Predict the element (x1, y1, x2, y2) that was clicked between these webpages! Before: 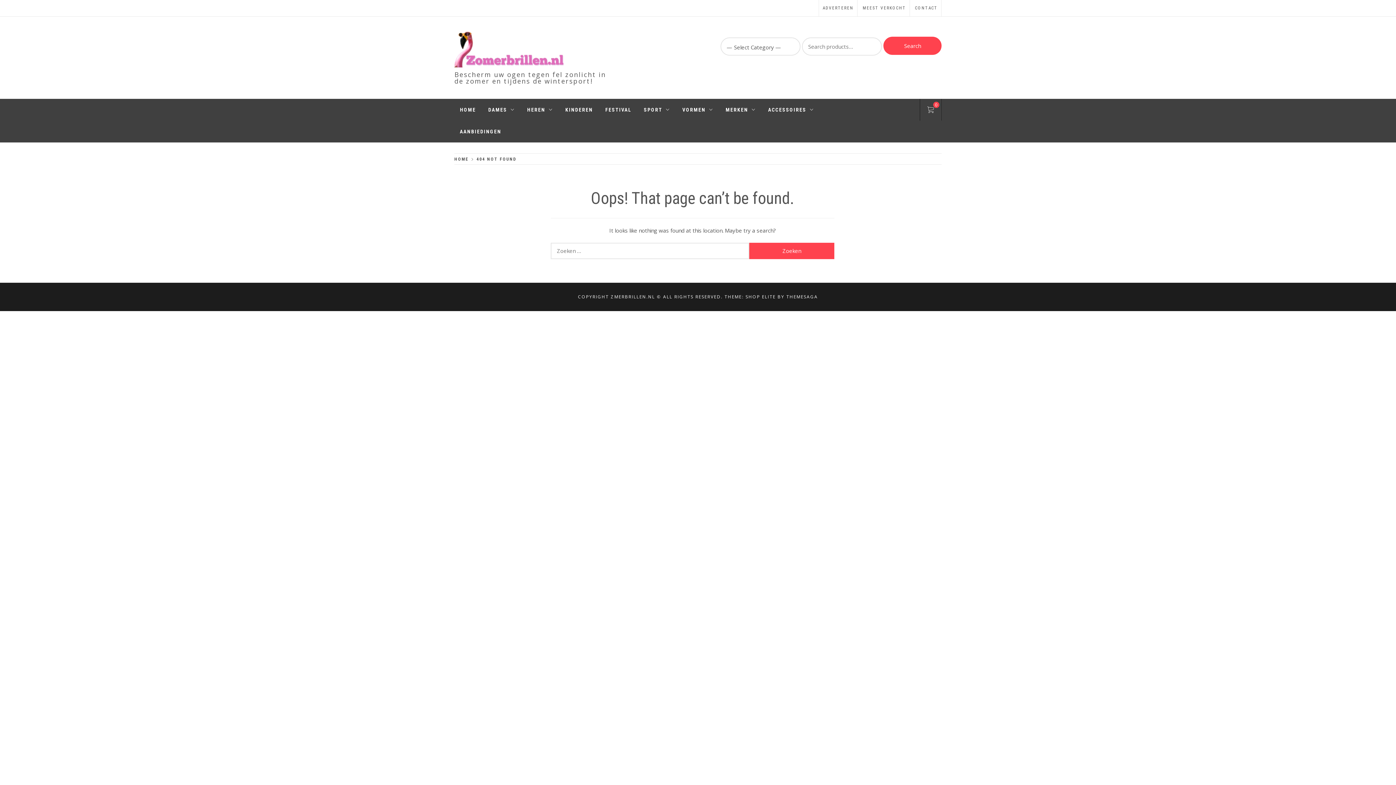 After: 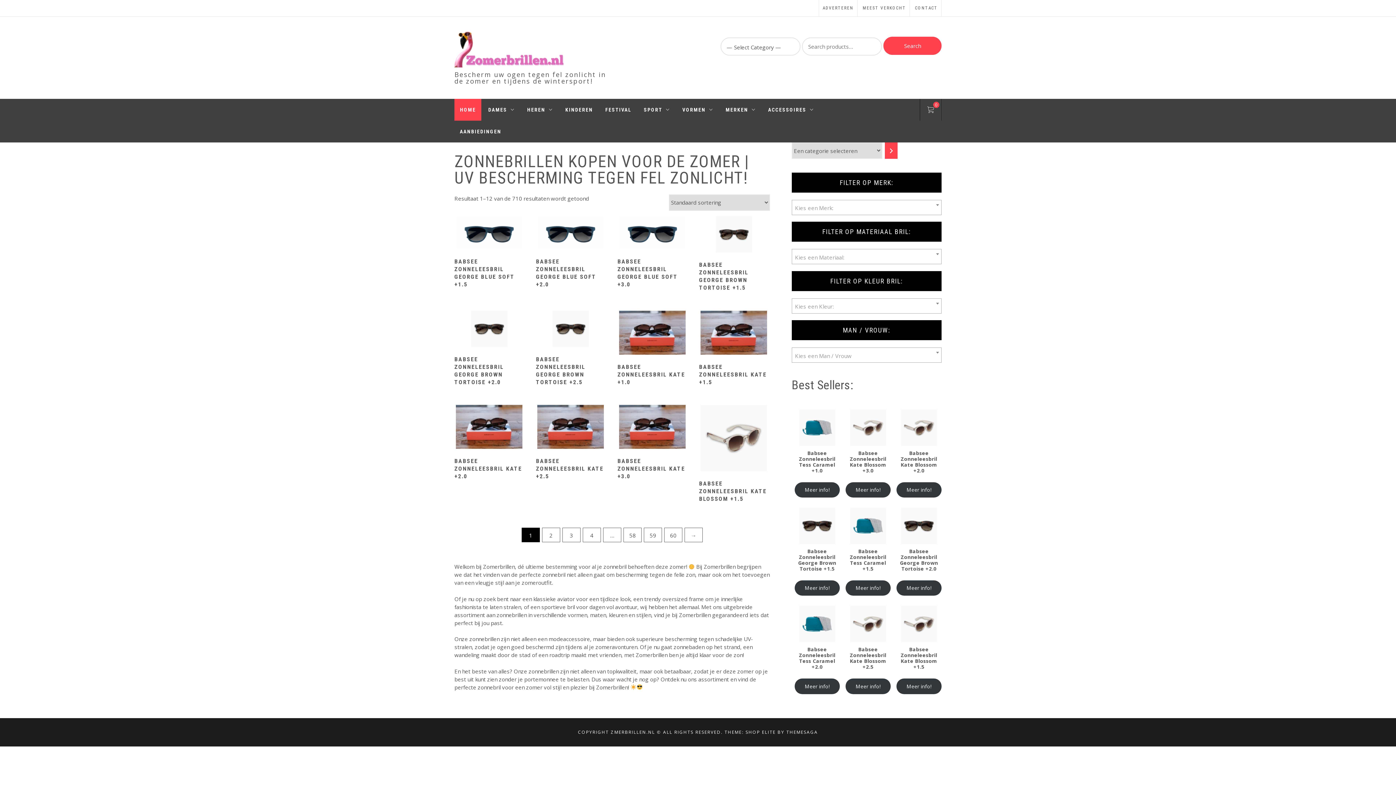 Action: bbox: (454, 45, 563, 52)